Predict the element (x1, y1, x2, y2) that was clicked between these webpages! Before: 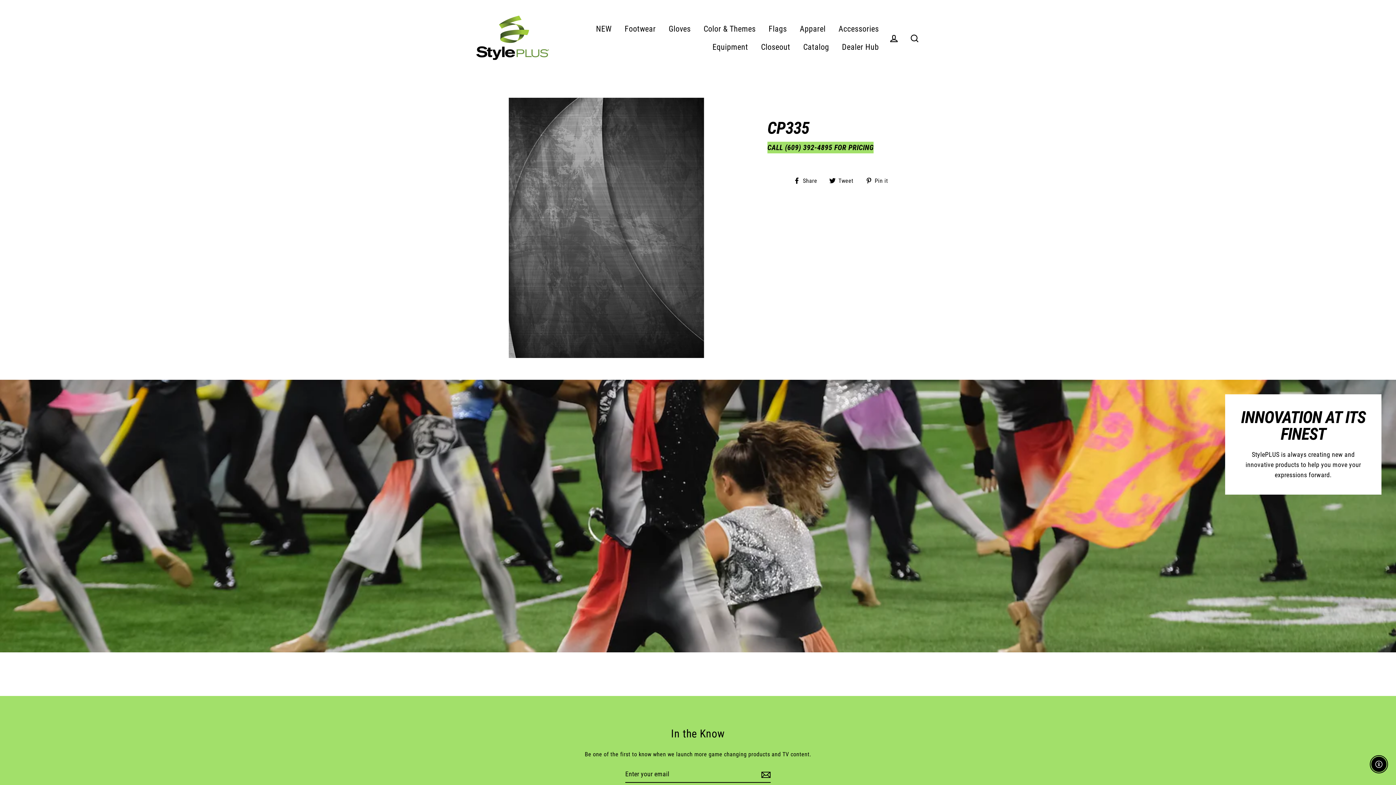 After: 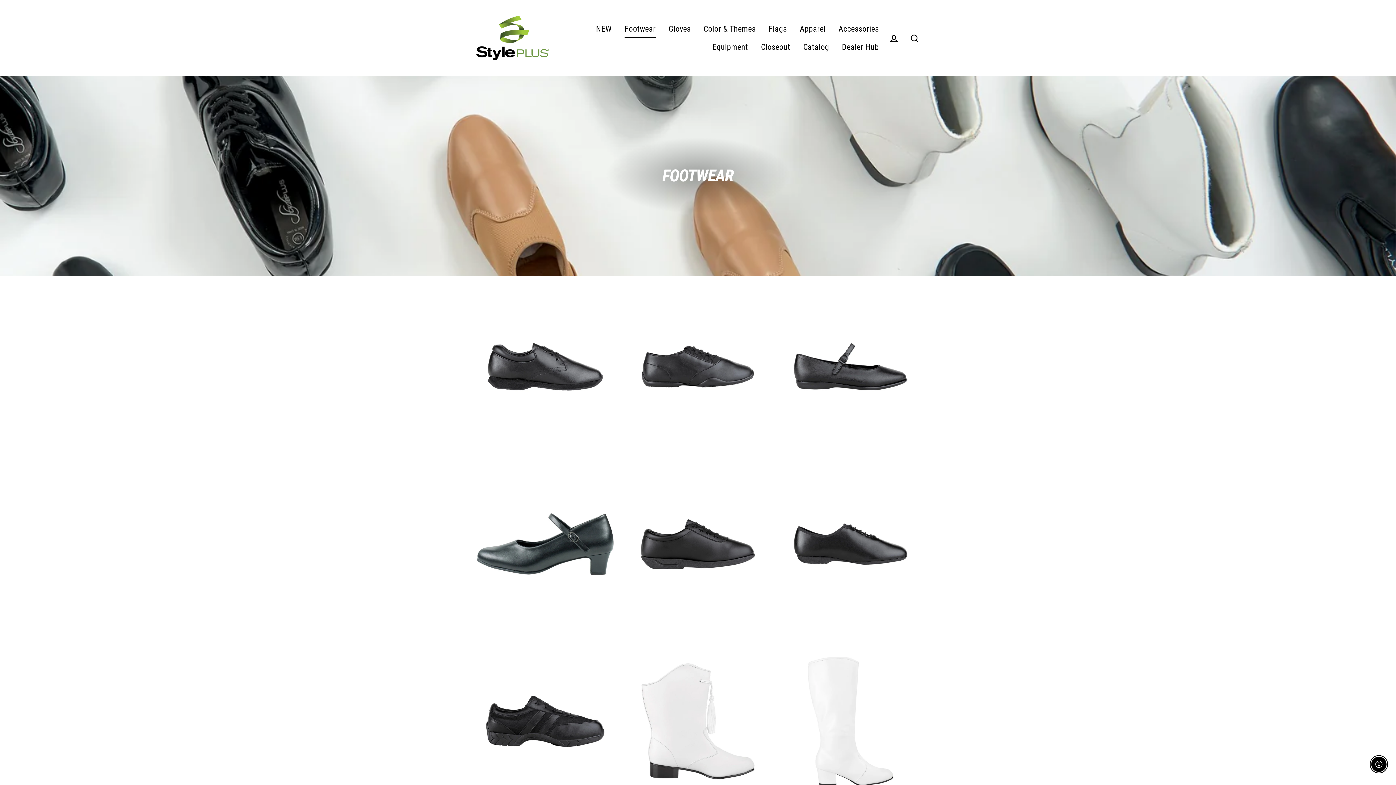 Action: bbox: (619, 19, 661, 37) label: Footwear